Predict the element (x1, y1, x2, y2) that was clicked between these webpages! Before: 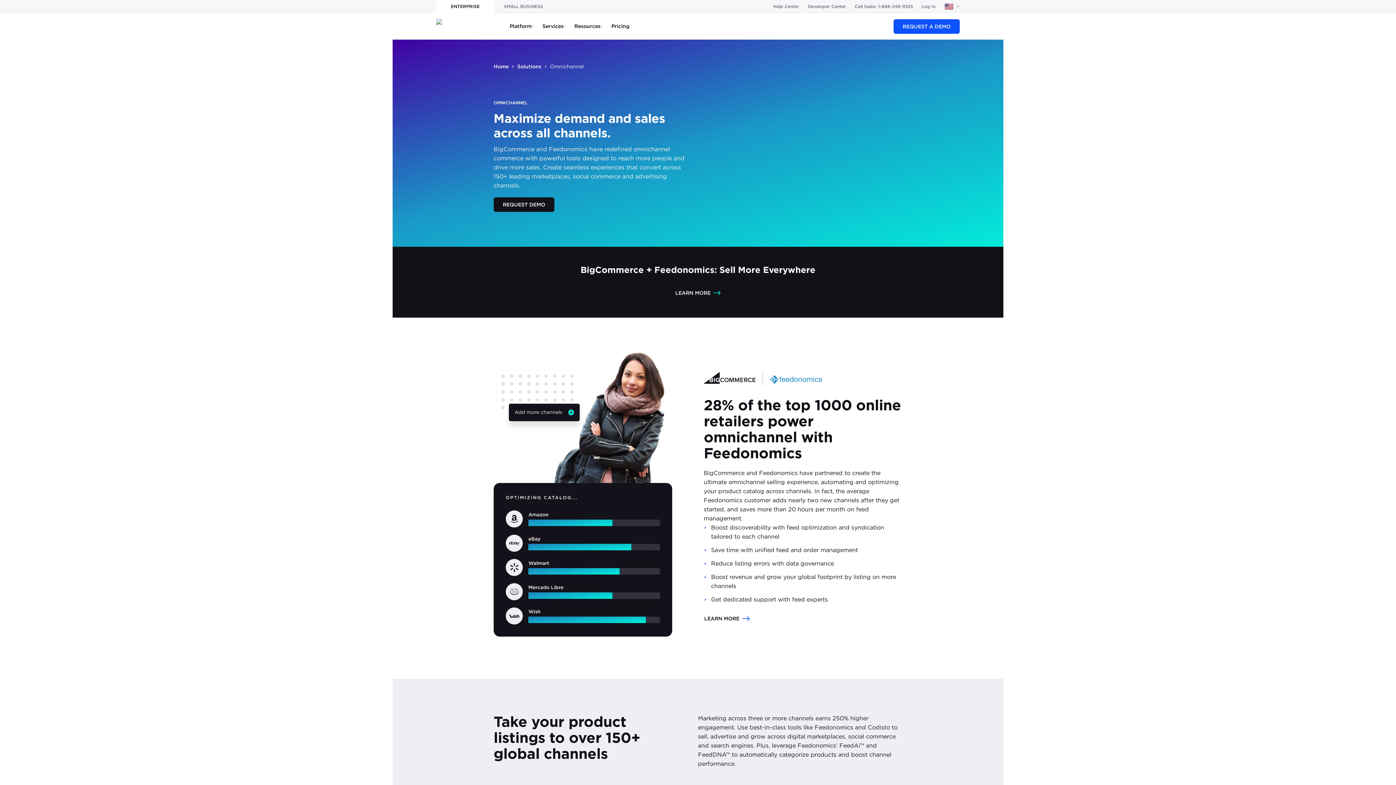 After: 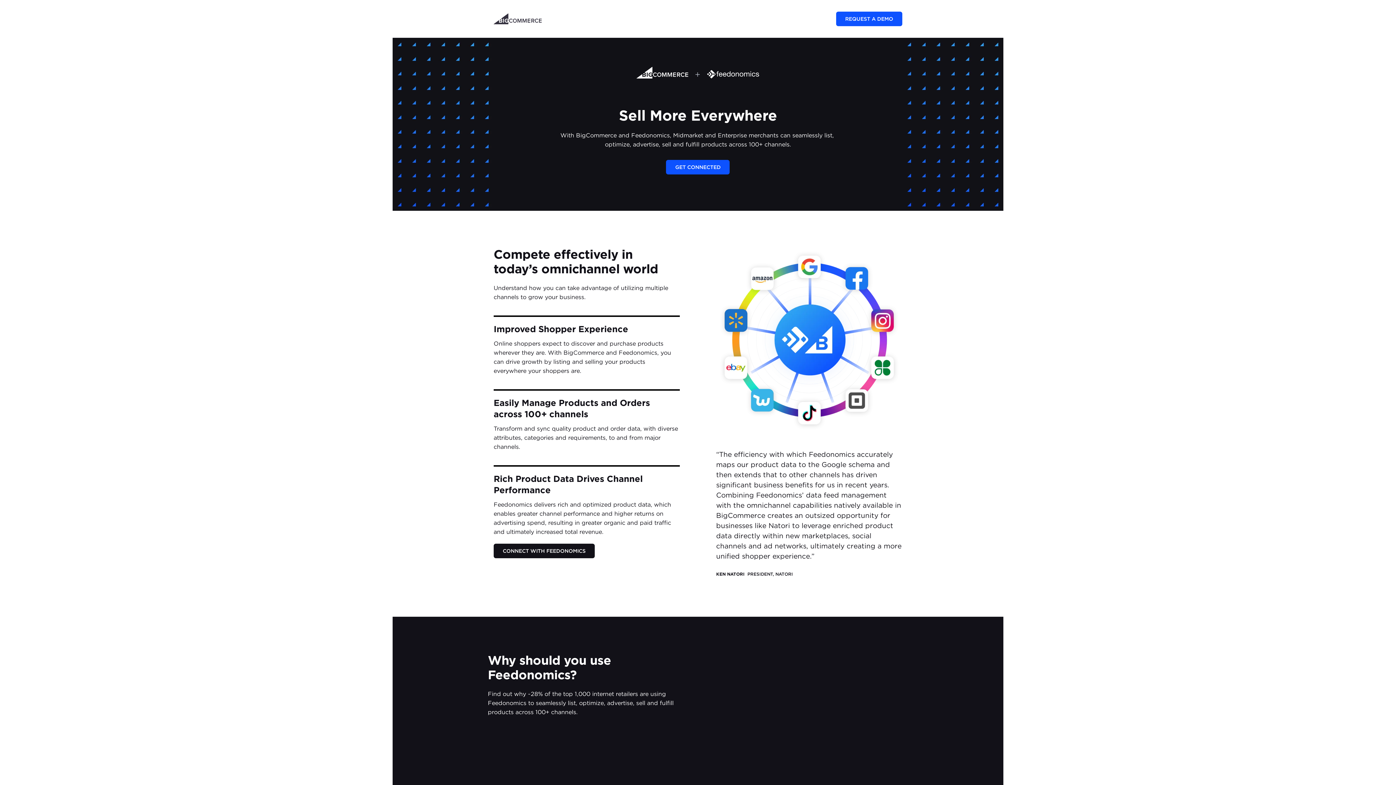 Action: label: LEARN MORE bbox: (675, 285, 721, 300)